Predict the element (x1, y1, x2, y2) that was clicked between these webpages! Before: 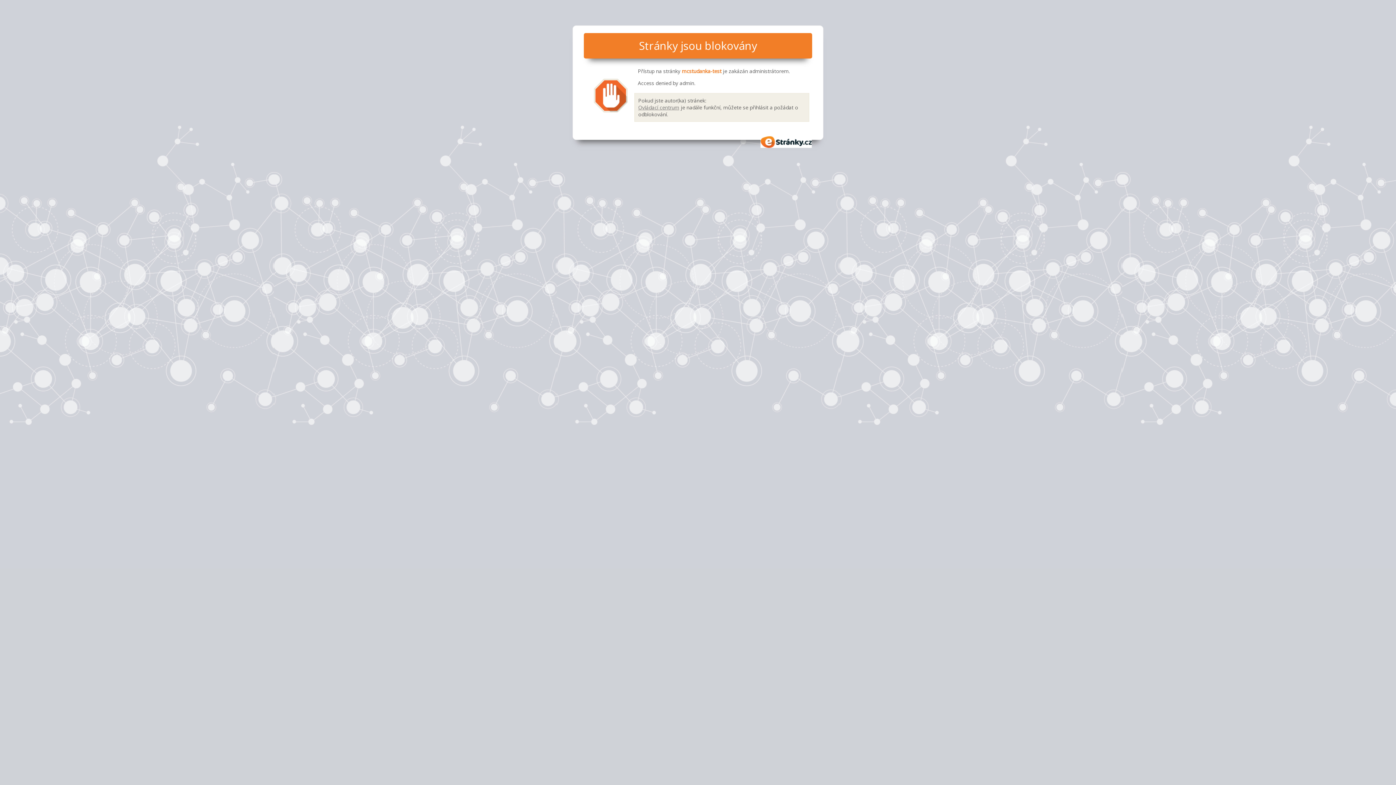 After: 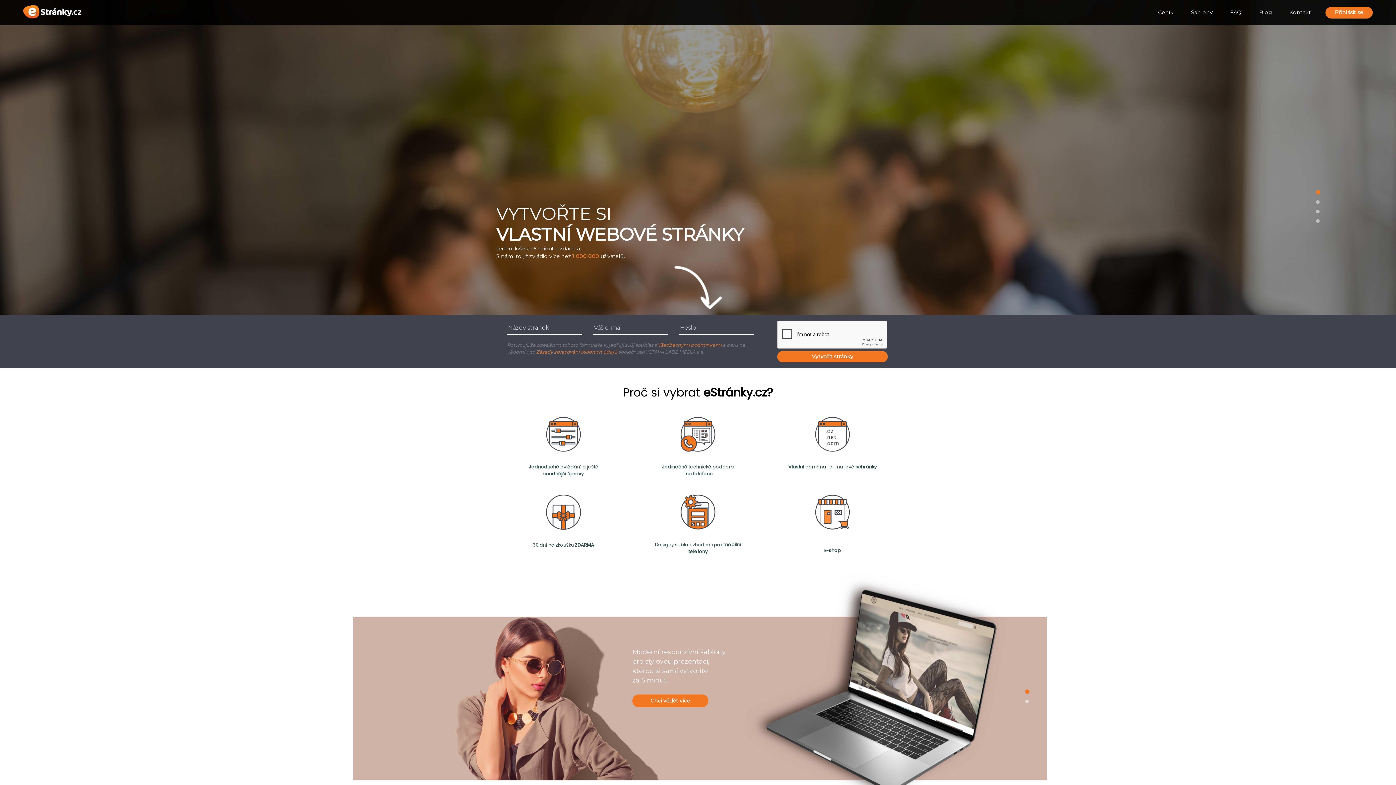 Action: bbox: (760, 136, 812, 147) label: eStránky.cz